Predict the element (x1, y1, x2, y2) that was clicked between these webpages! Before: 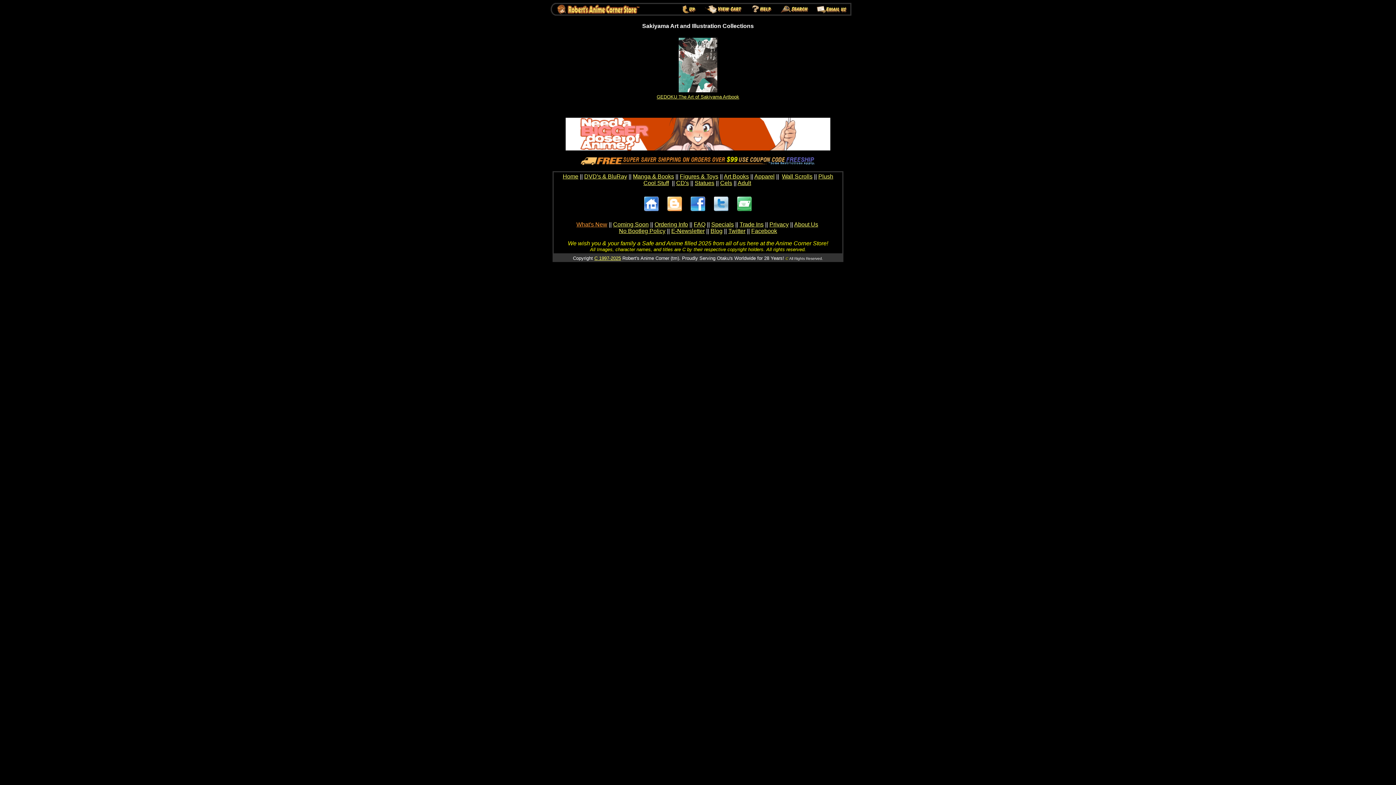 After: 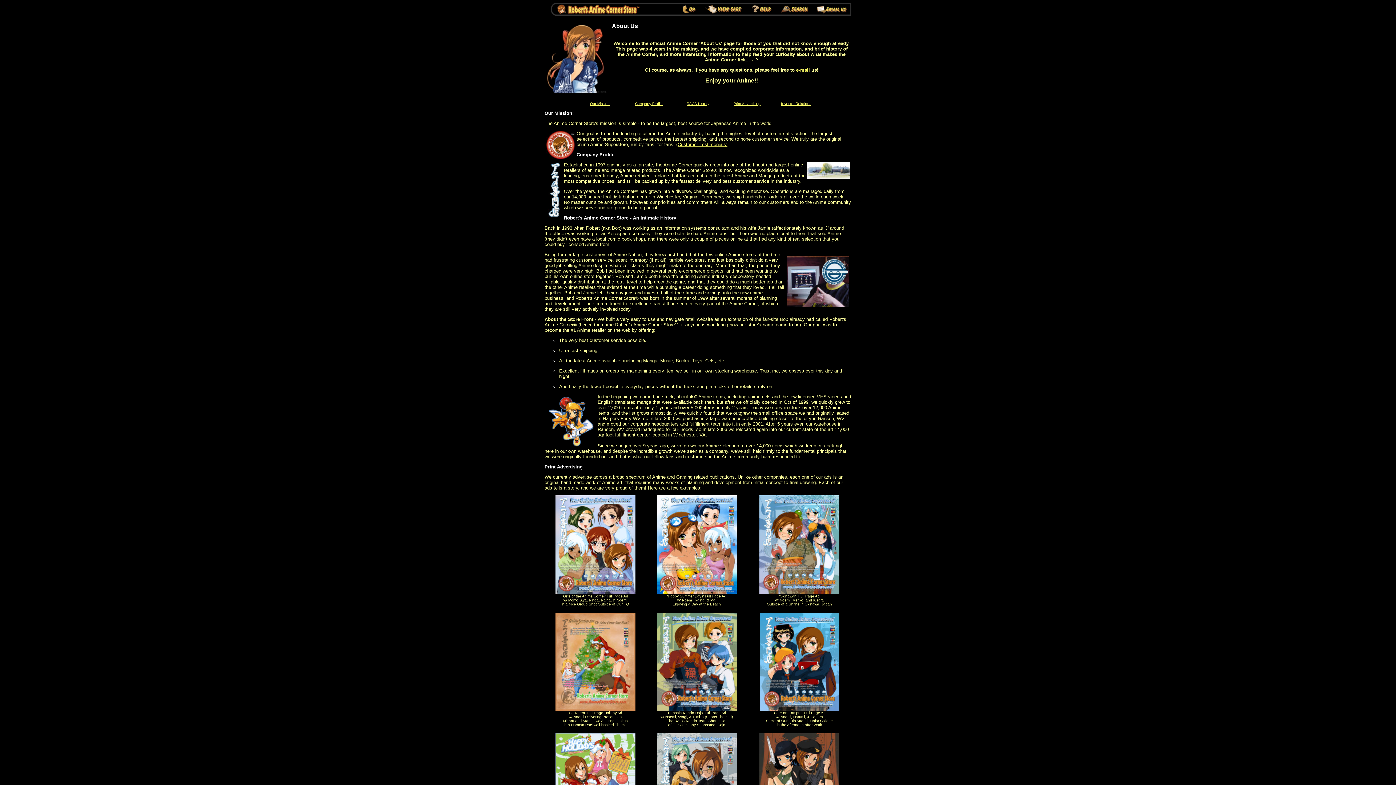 Action: label: About Us bbox: (794, 221, 818, 227)